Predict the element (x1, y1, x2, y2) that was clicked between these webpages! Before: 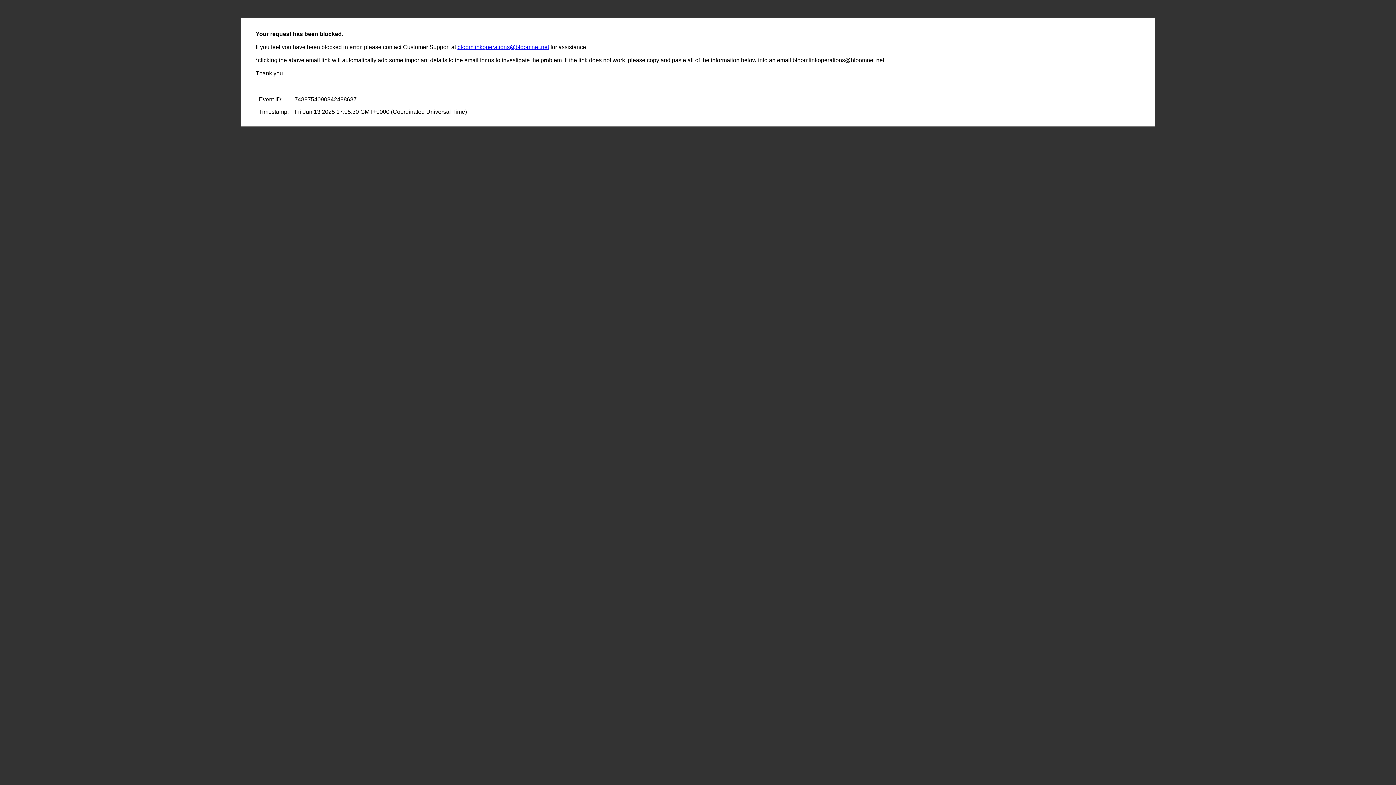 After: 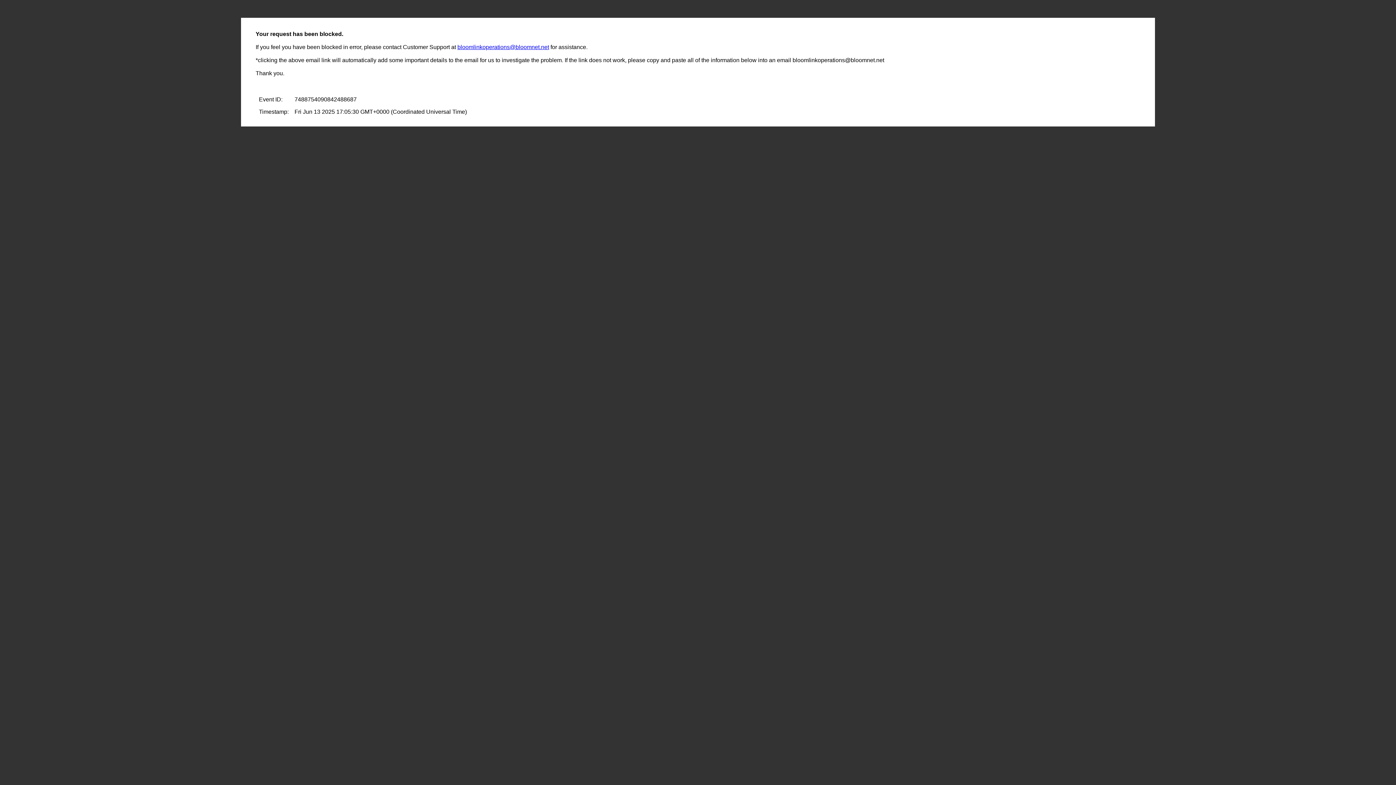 Action: label: bloomlinkoperations@bloomnet.net bbox: (457, 44, 549, 50)